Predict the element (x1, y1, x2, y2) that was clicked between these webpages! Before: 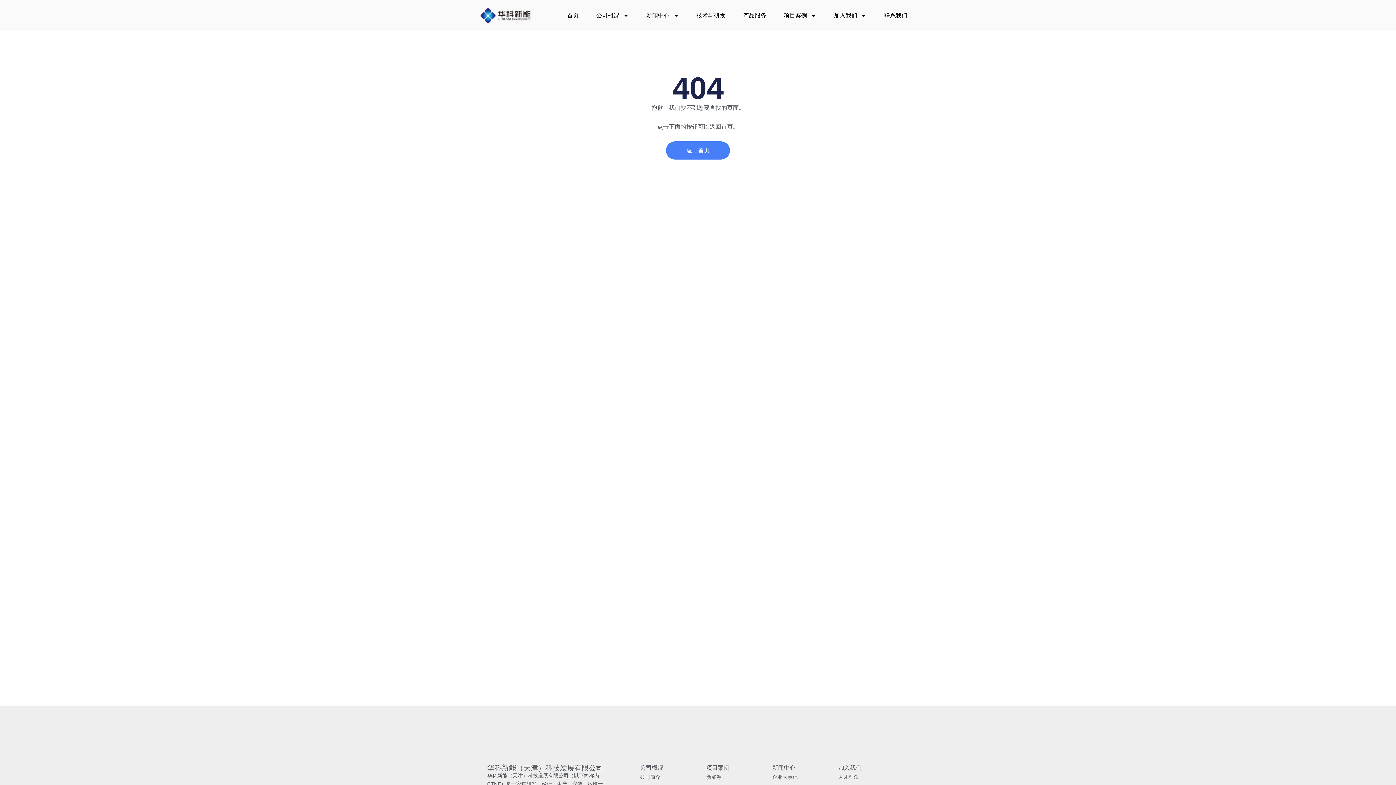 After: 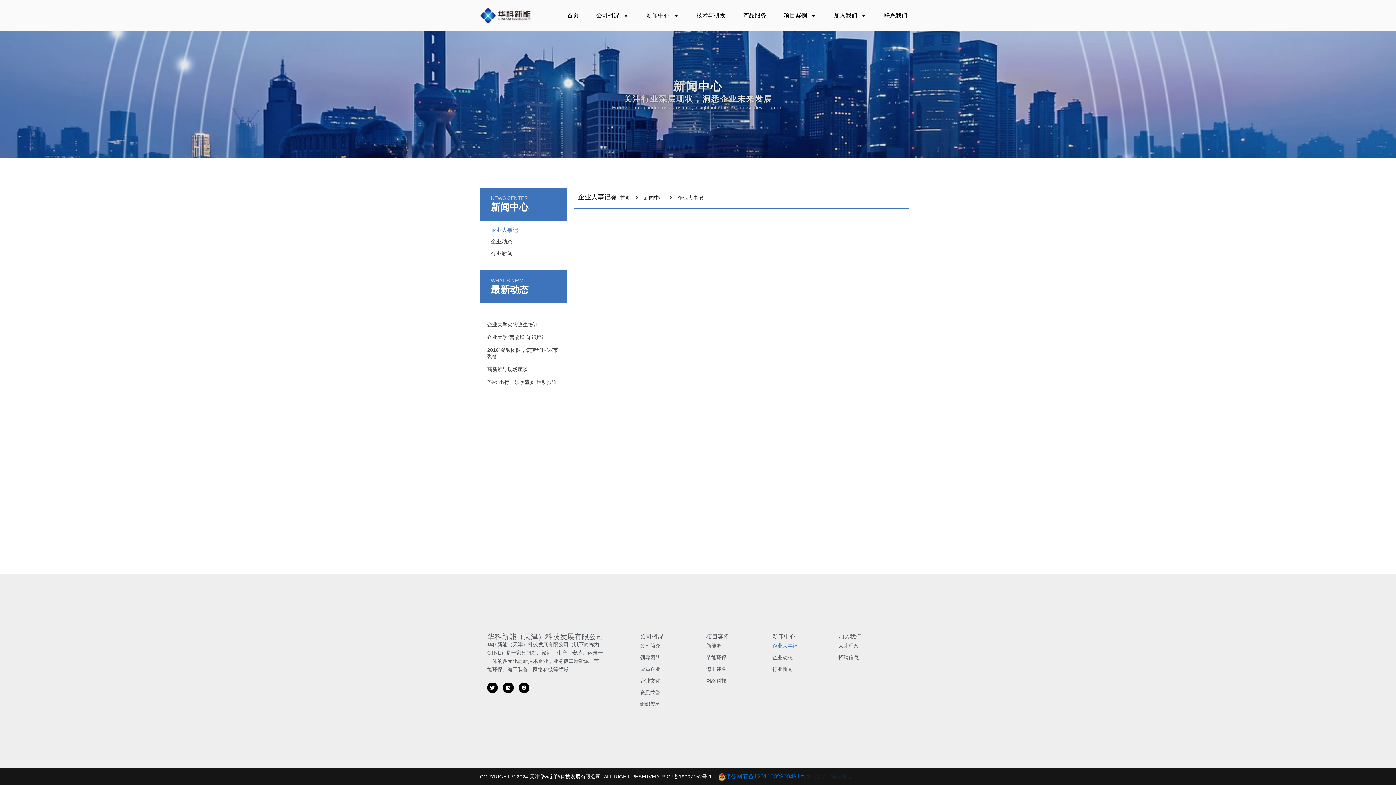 Action: label: 企业大事记 bbox: (772, 771, 838, 783)